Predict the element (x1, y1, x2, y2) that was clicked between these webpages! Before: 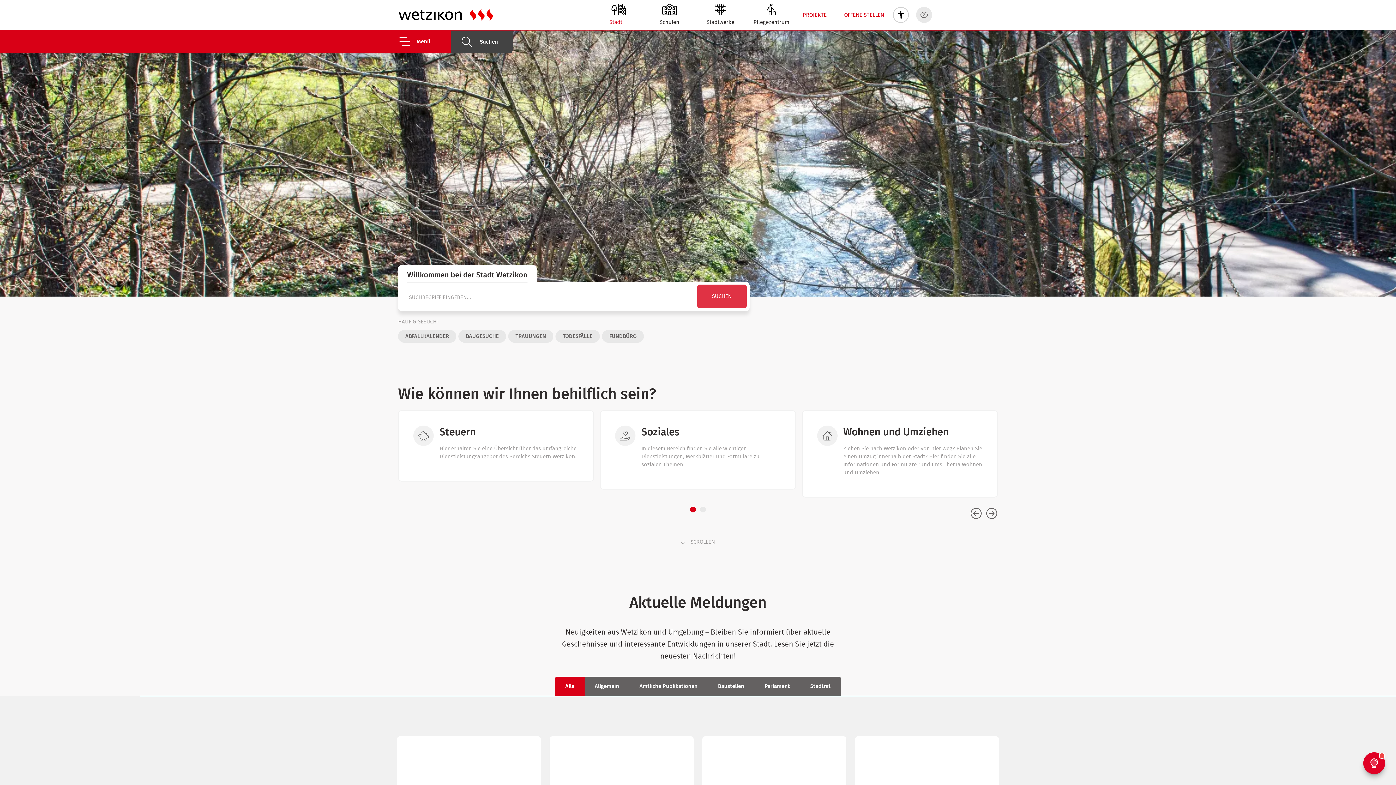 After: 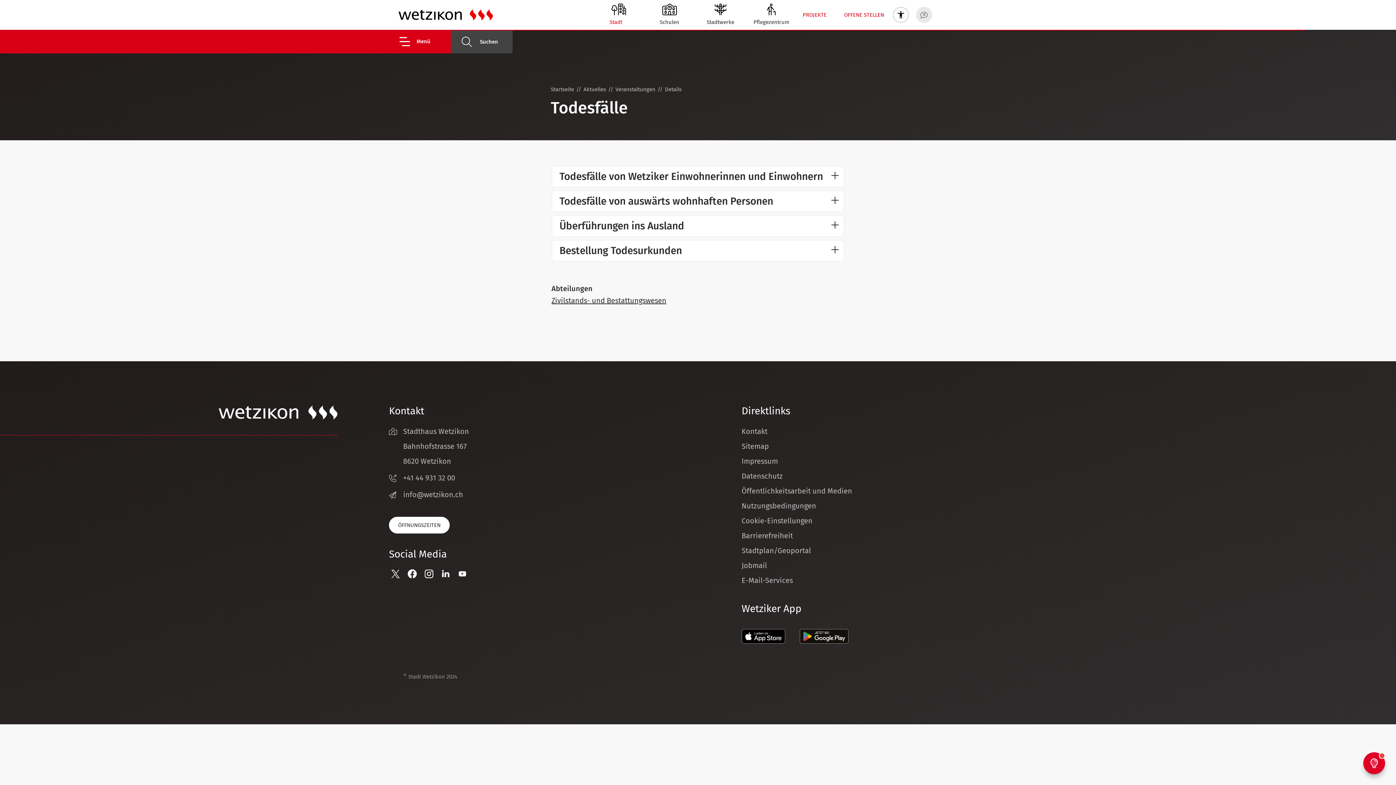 Action: label: TODESFÄLLE bbox: (555, 330, 600, 342)